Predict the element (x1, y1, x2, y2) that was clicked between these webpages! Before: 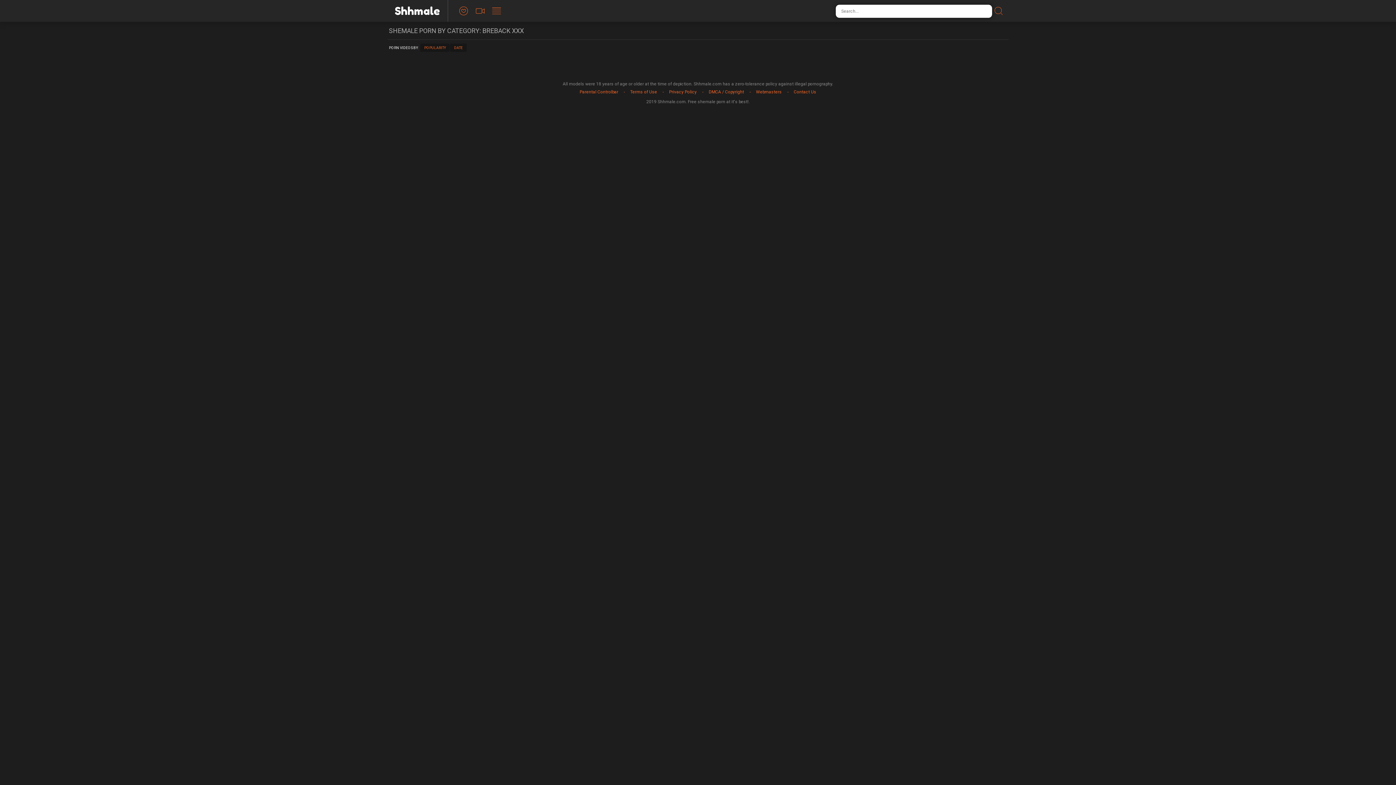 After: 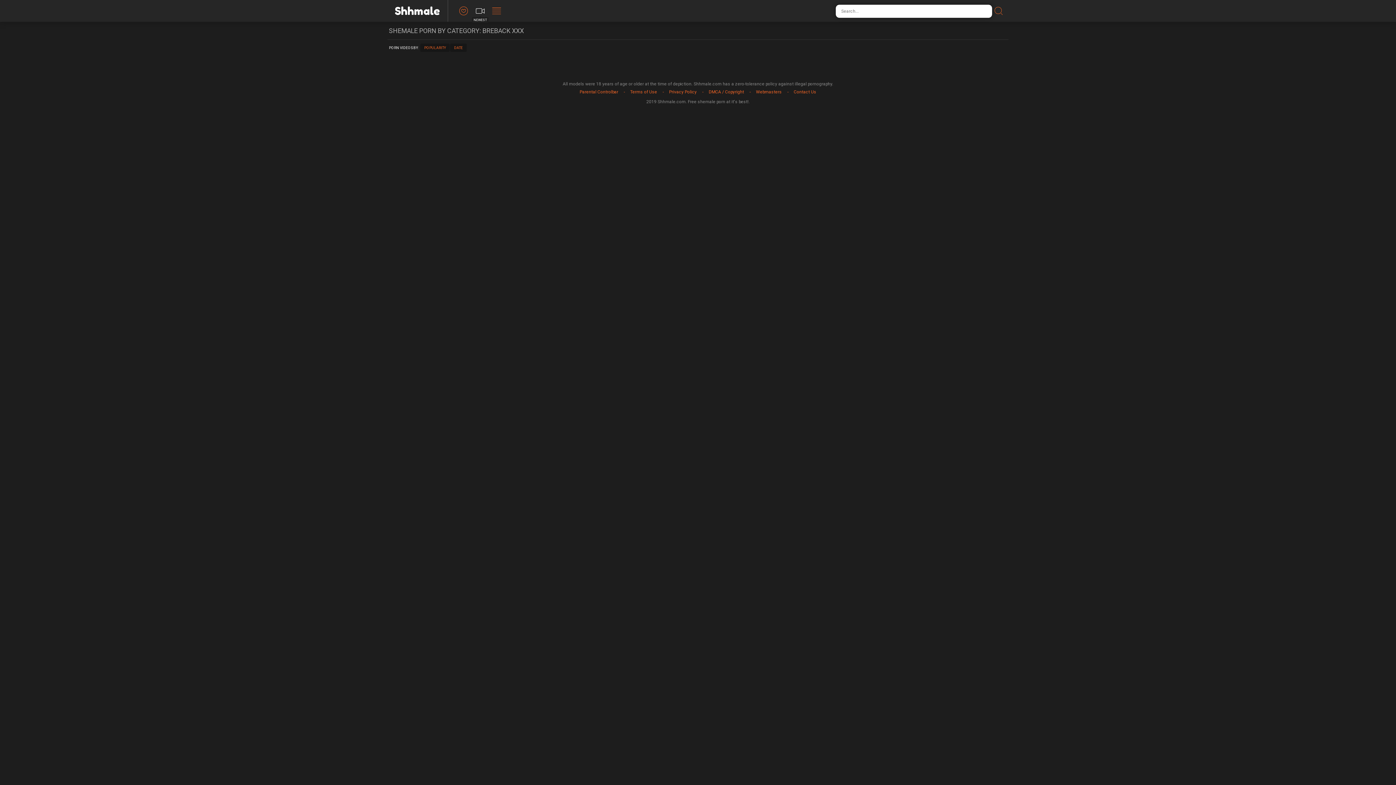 Action: bbox: (472, 0, 488, 21)